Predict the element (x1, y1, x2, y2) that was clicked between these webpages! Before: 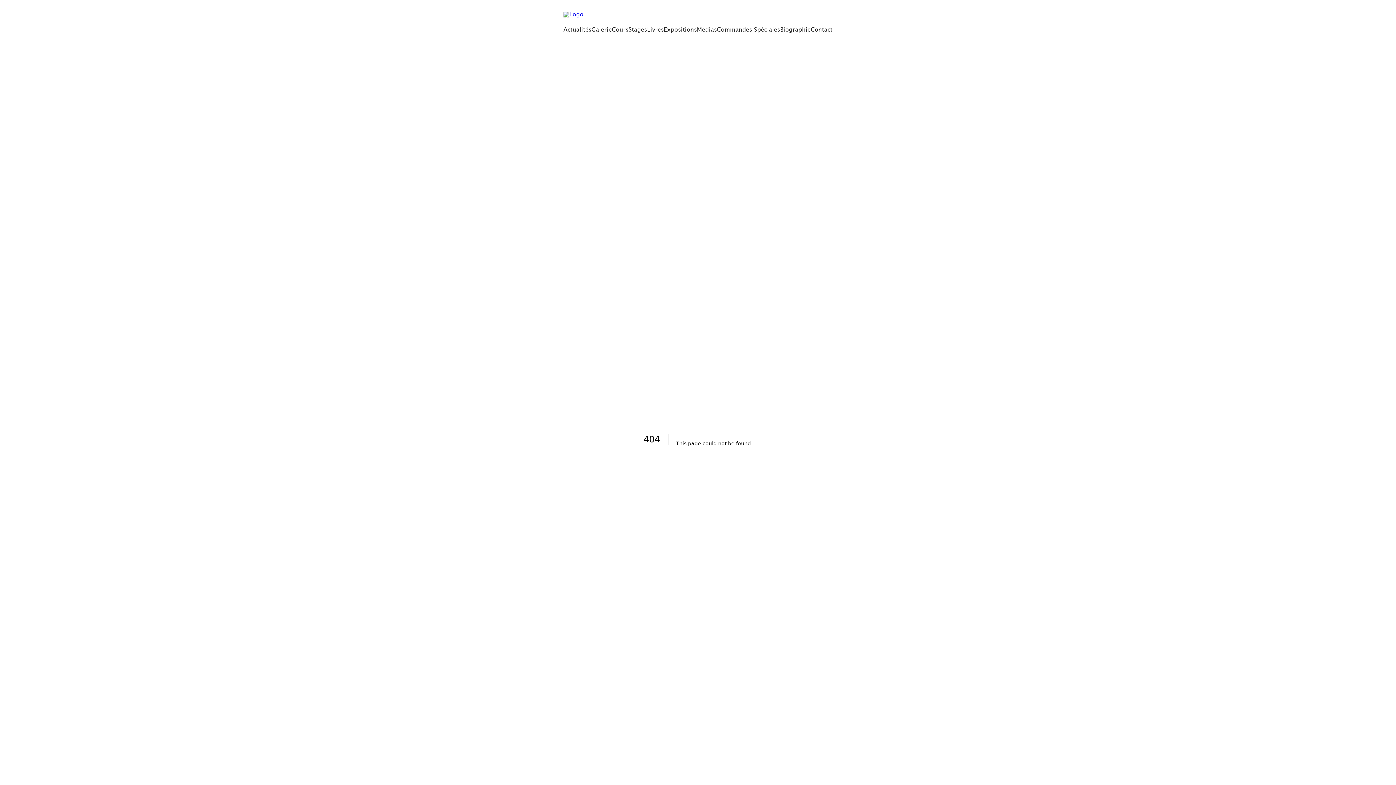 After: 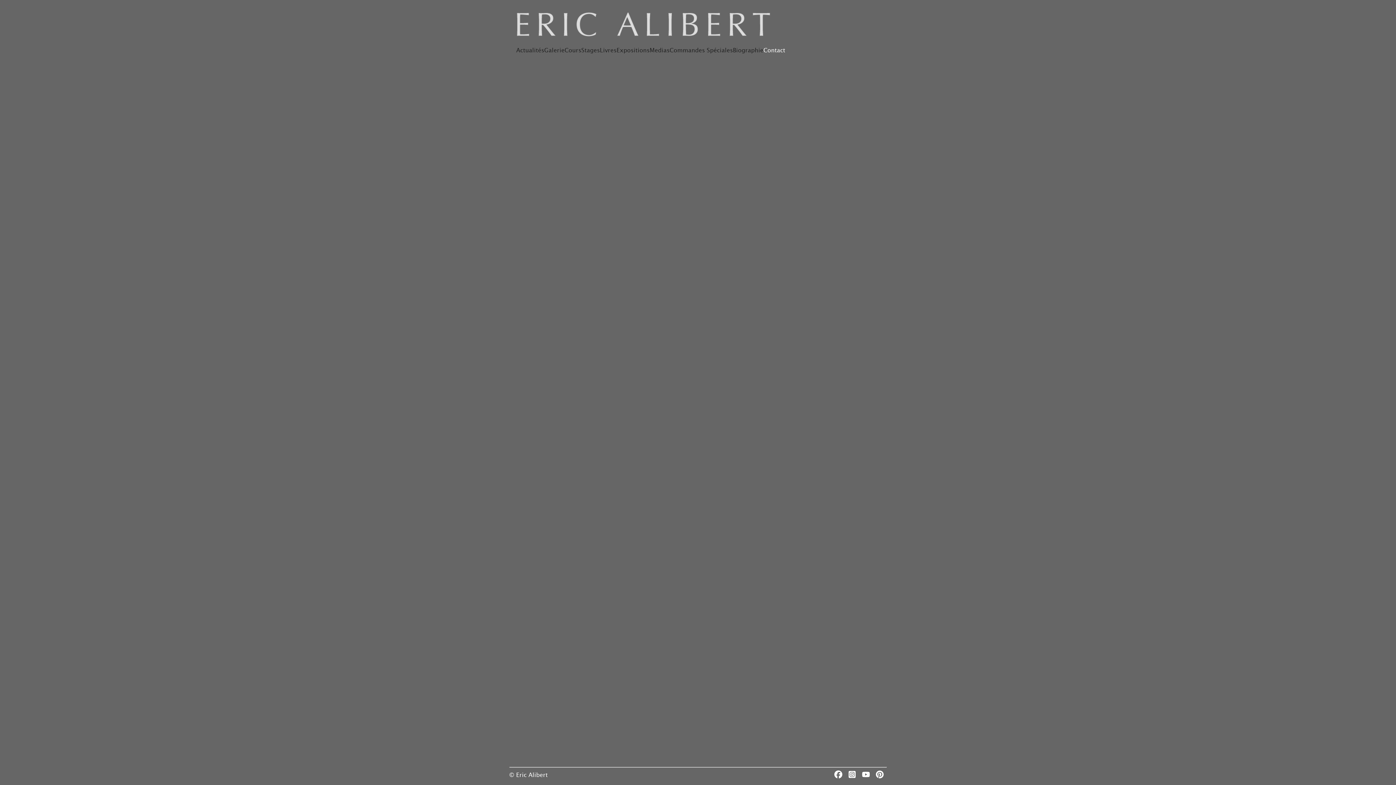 Action: bbox: (810, 27, 832, 32) label: Contact